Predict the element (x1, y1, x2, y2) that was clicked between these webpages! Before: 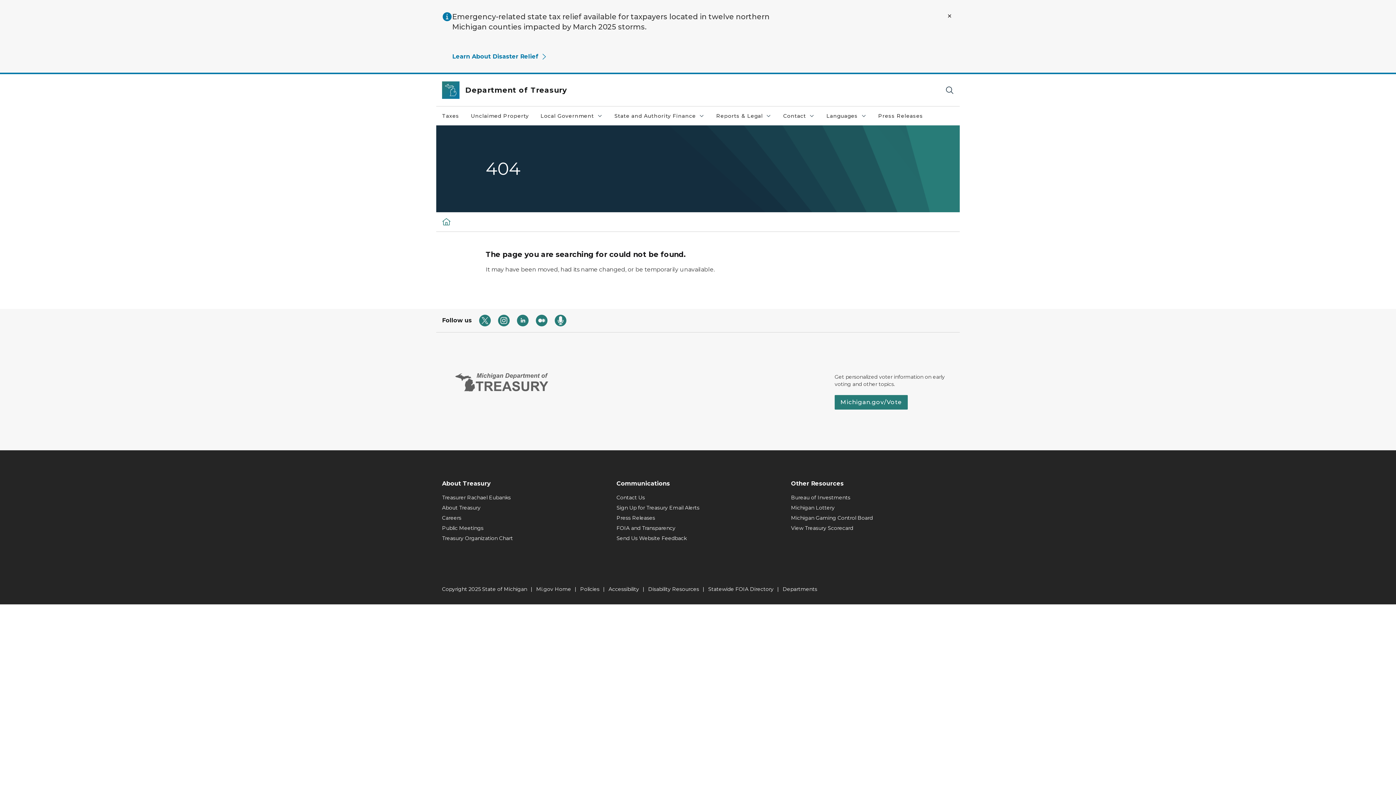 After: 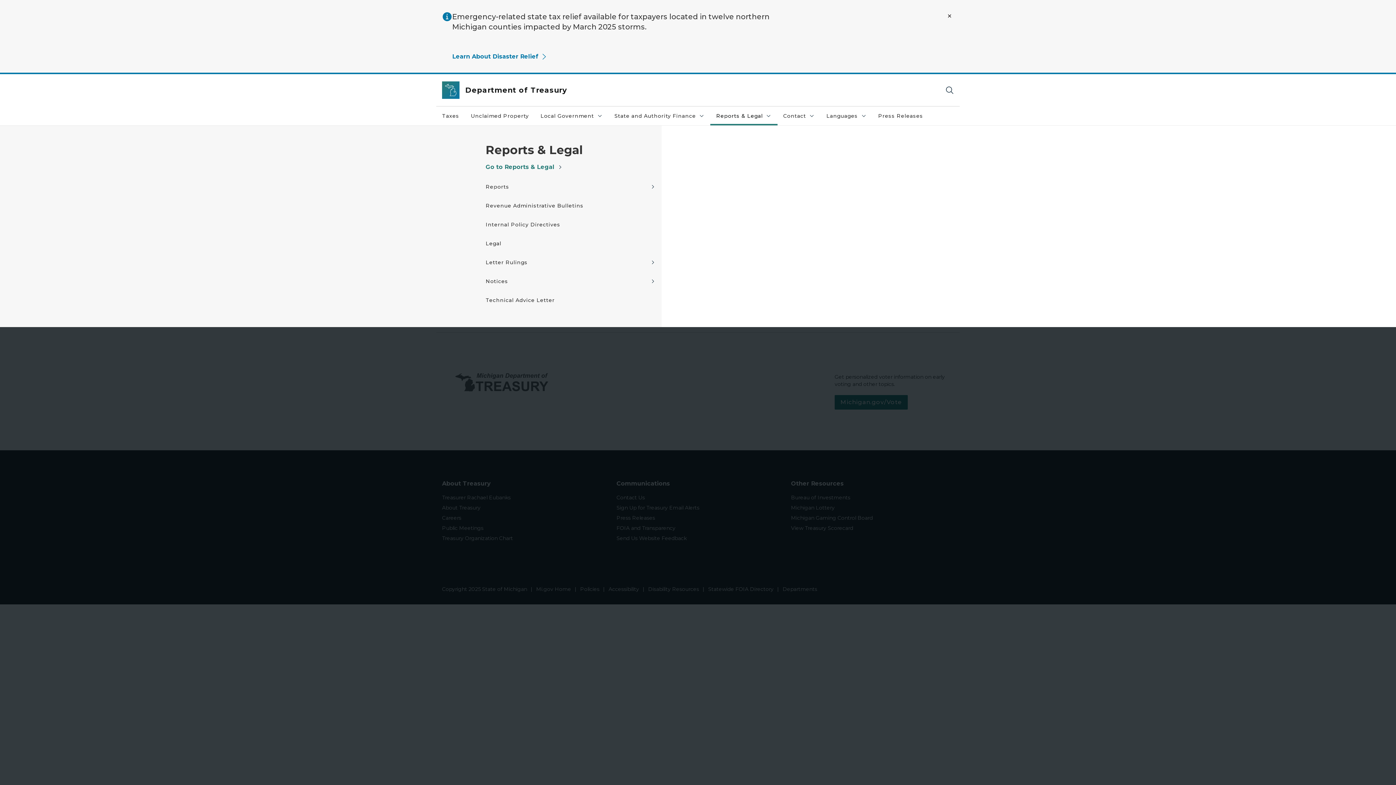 Action: bbox: (710, 106, 777, 125) label: Reports & Legal
Reports & Legal collapsed link